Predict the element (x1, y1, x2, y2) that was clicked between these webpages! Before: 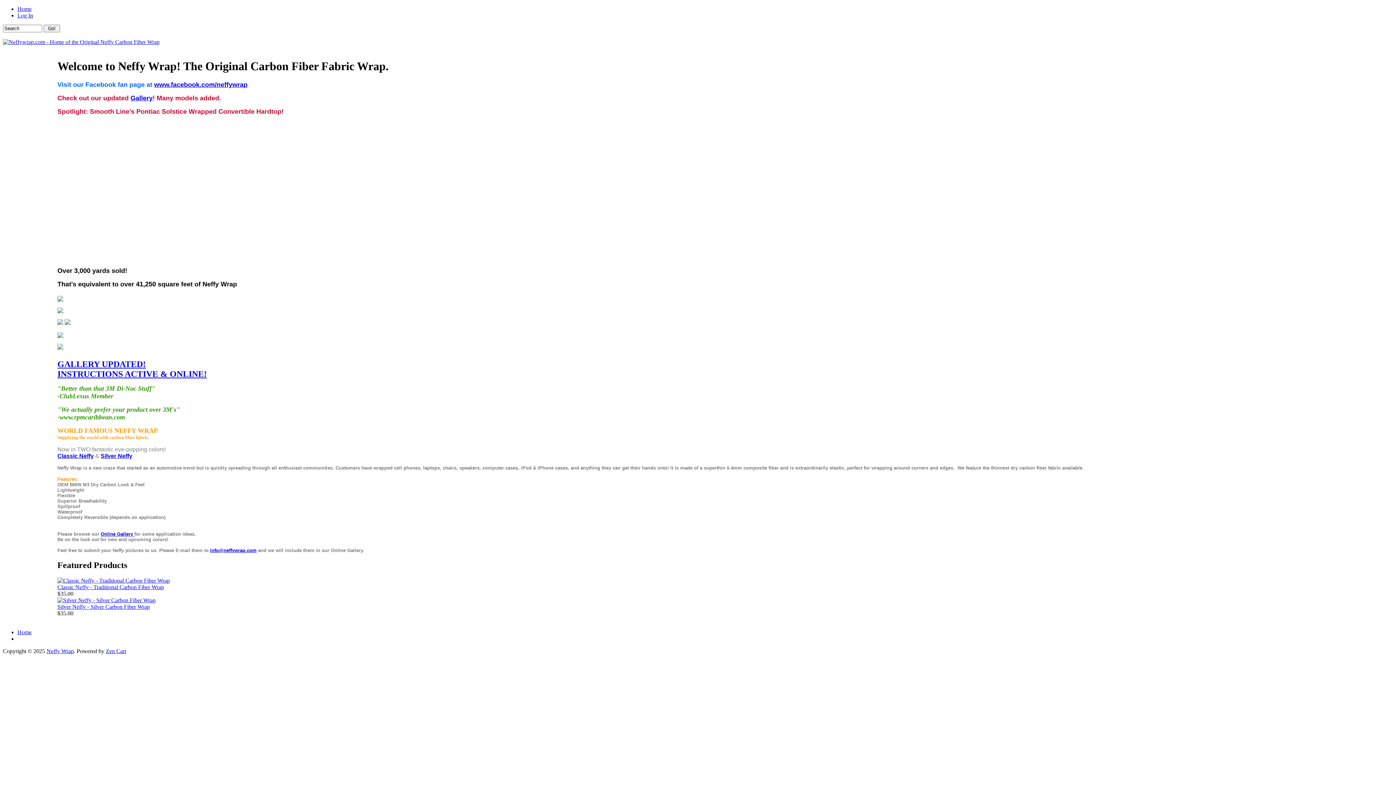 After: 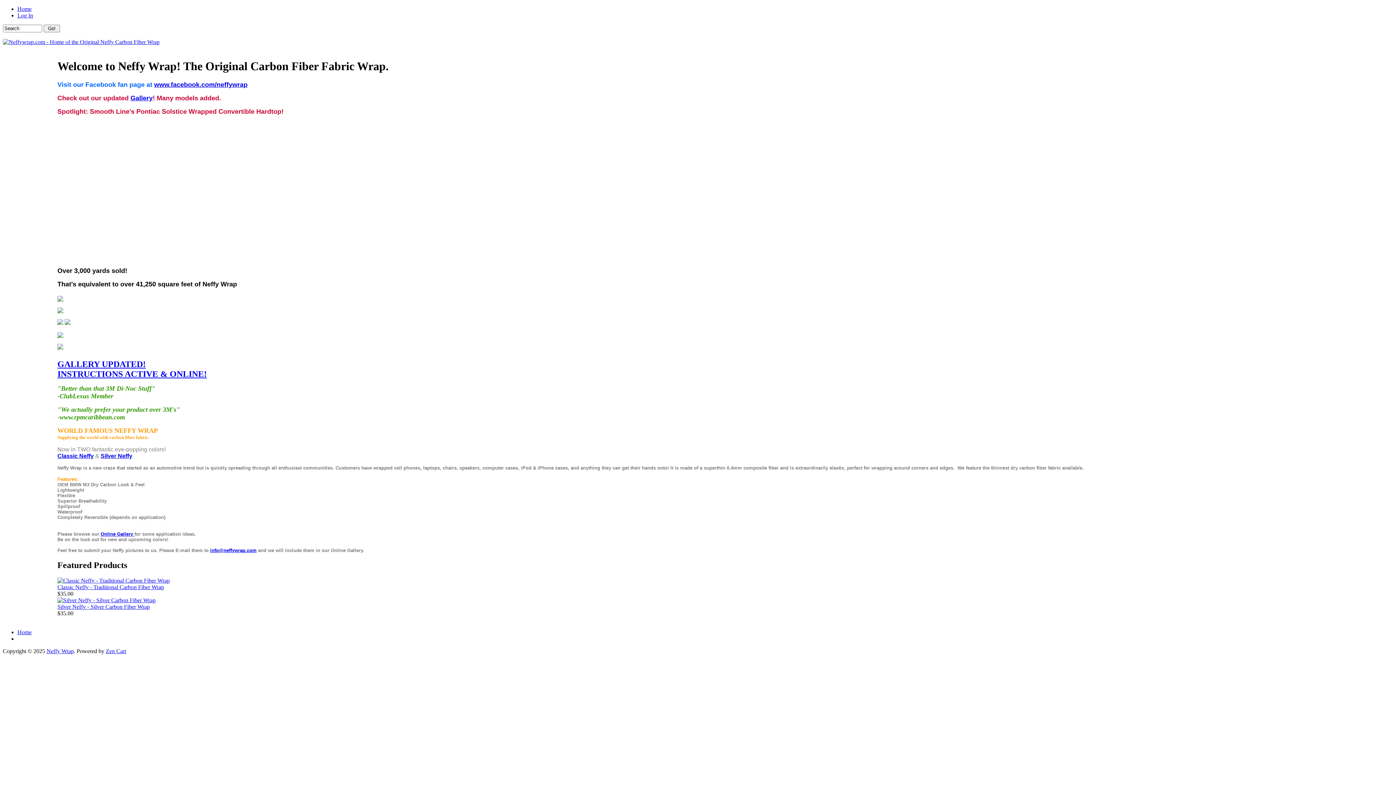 Action: label: Silver Neffy bbox: (100, 453, 132, 459)